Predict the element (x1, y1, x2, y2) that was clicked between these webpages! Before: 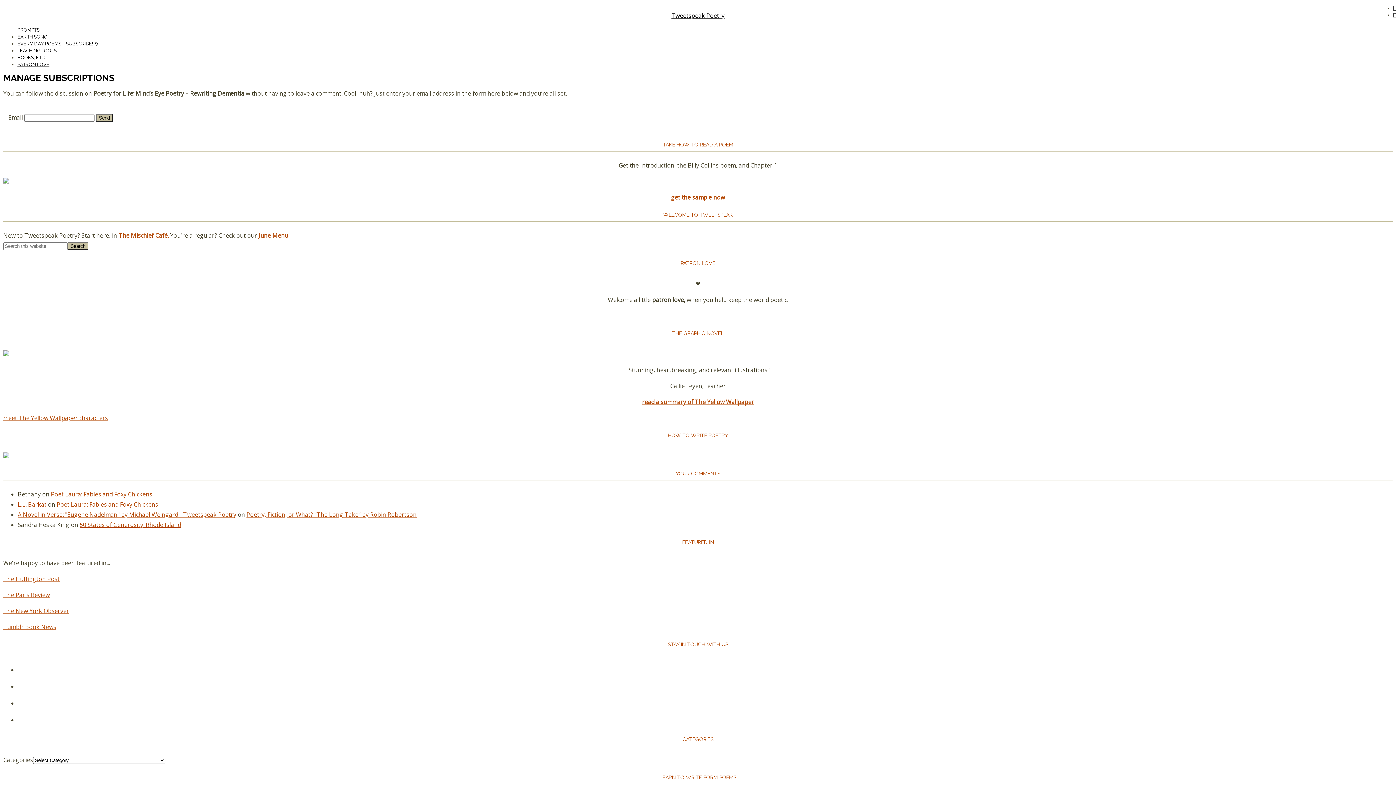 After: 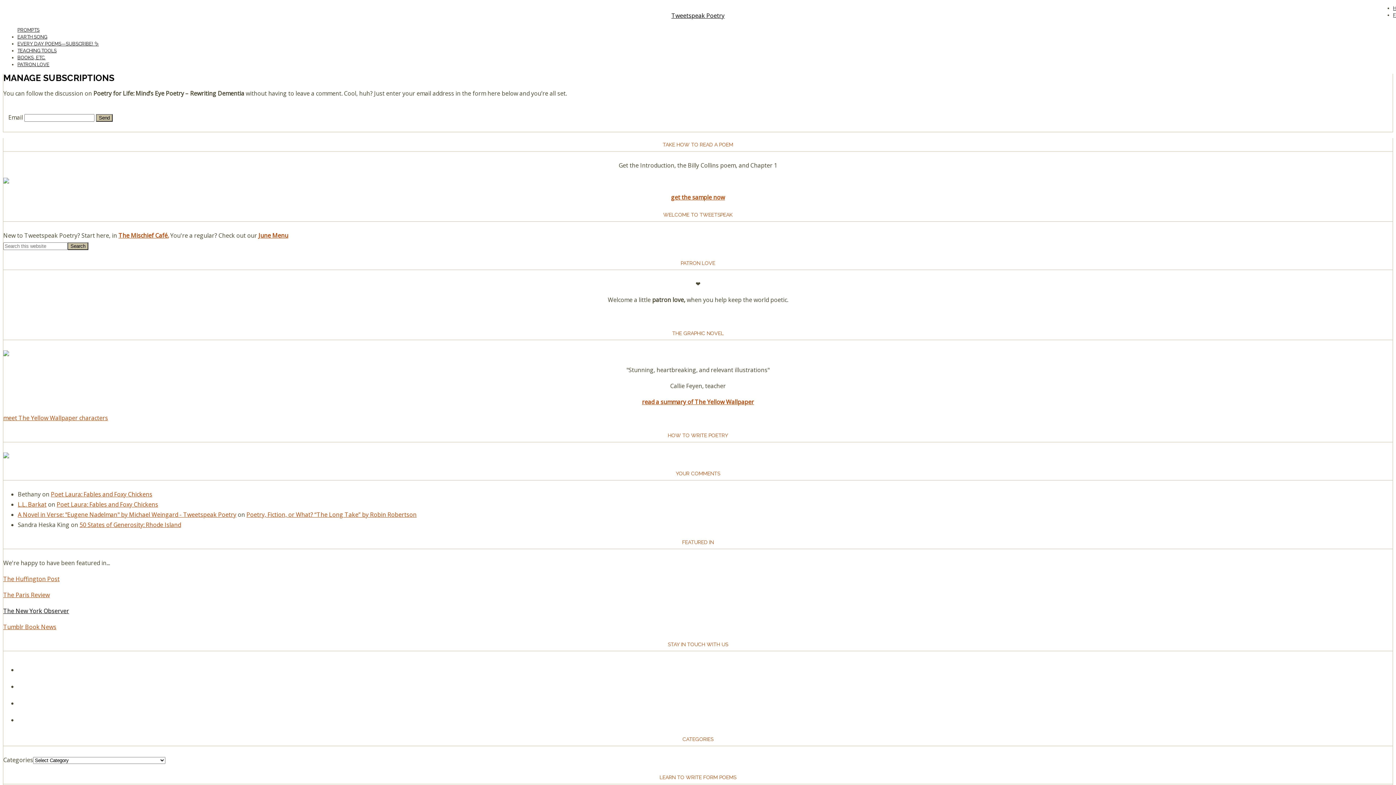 Action: label: The New York Observer bbox: (3, 607, 69, 615)